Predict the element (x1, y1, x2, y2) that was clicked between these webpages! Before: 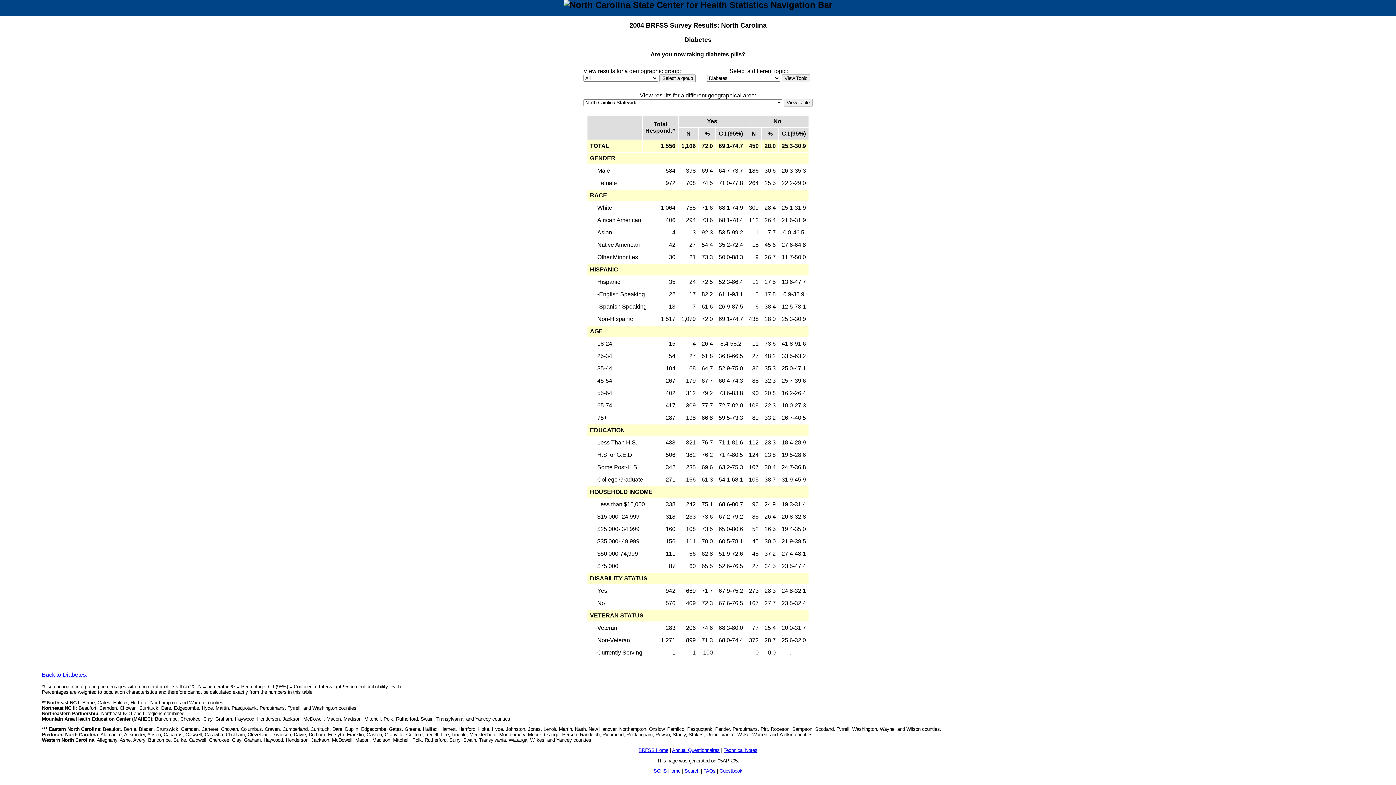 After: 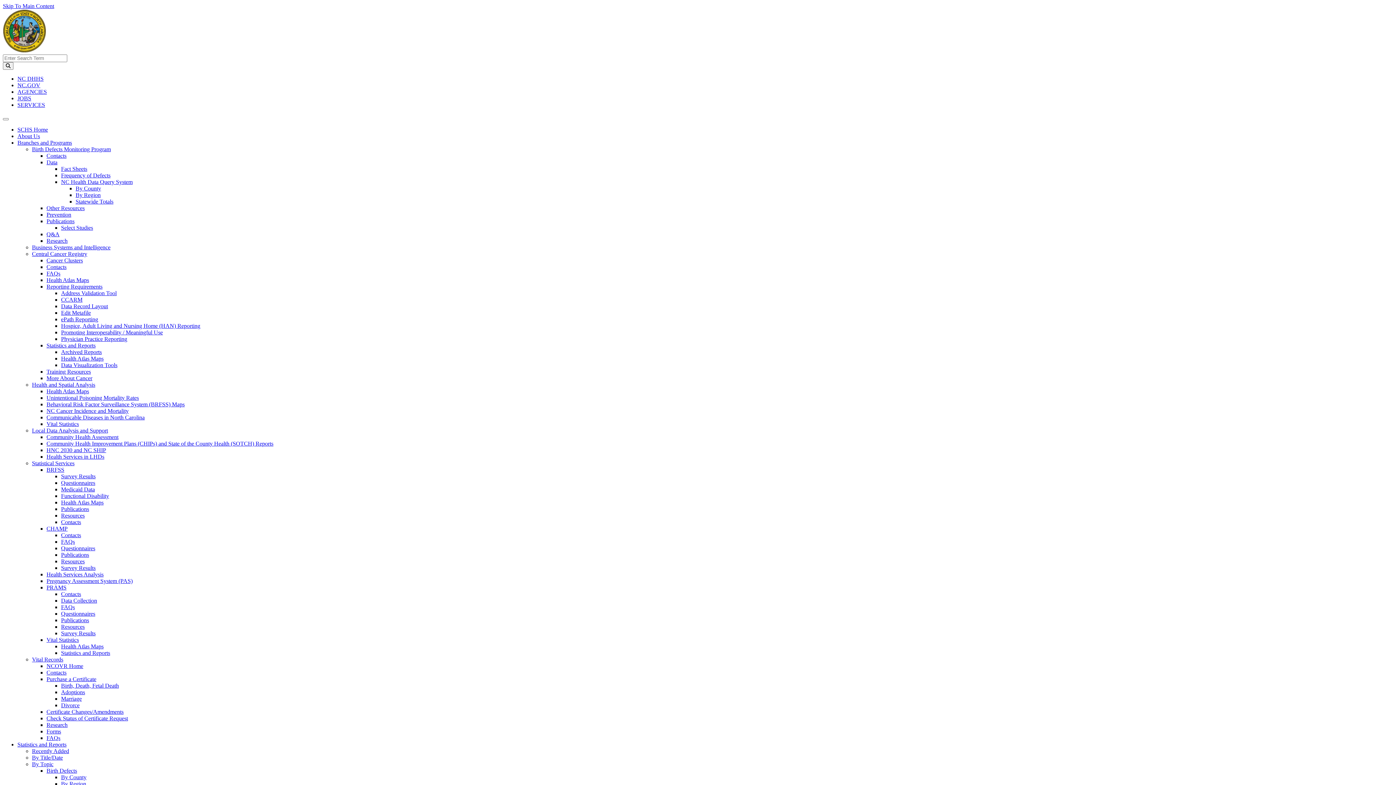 Action: label: SCHS Home bbox: (653, 768, 680, 774)